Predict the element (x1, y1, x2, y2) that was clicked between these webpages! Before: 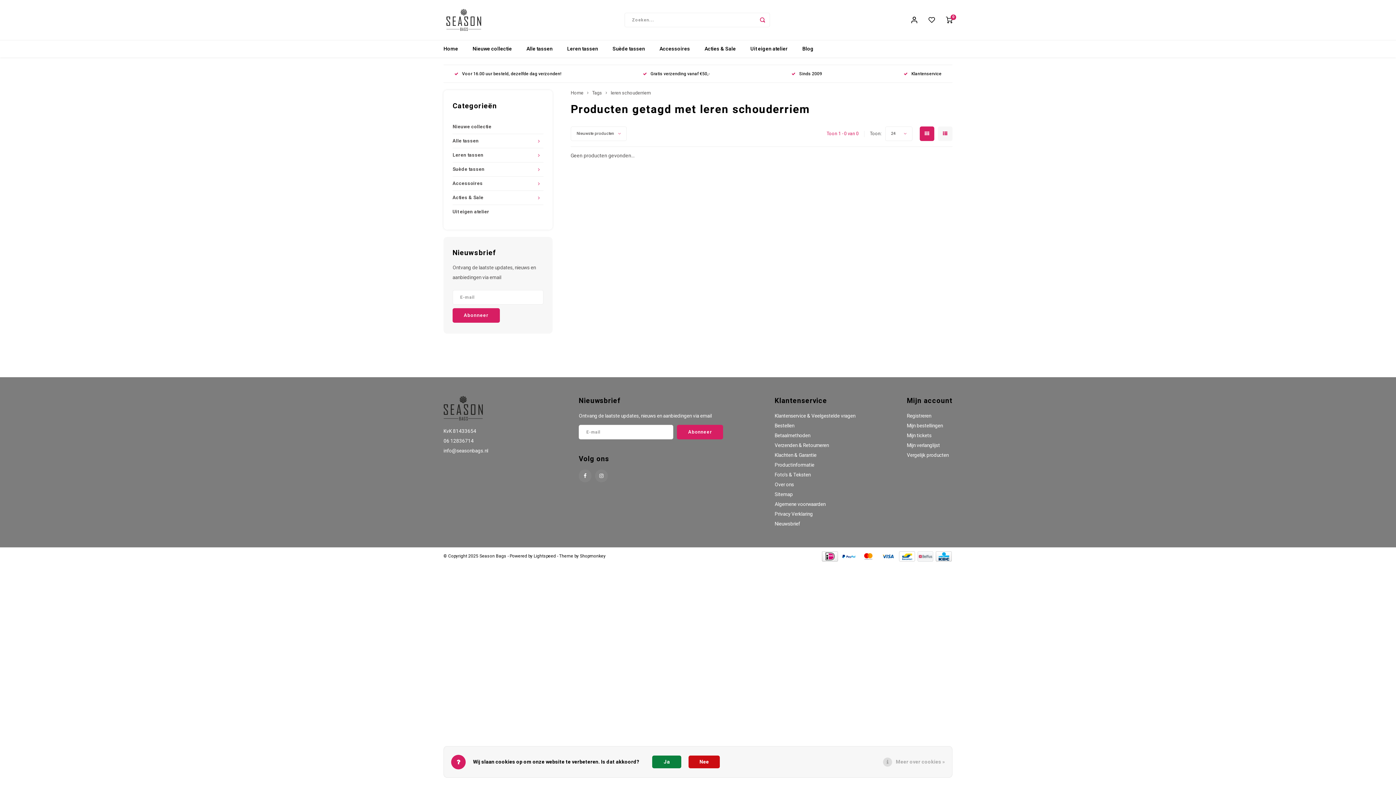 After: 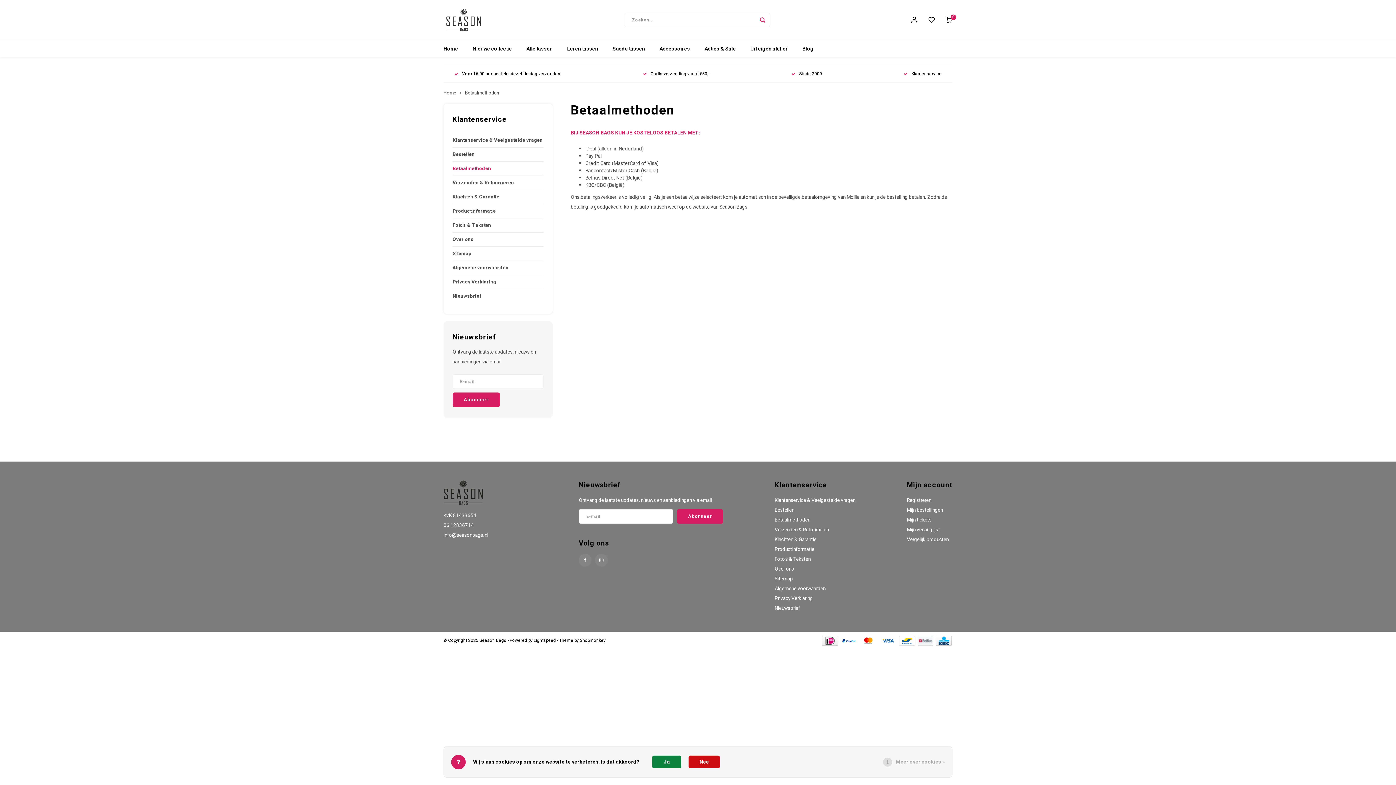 Action: bbox: (858, 552, 877, 560)